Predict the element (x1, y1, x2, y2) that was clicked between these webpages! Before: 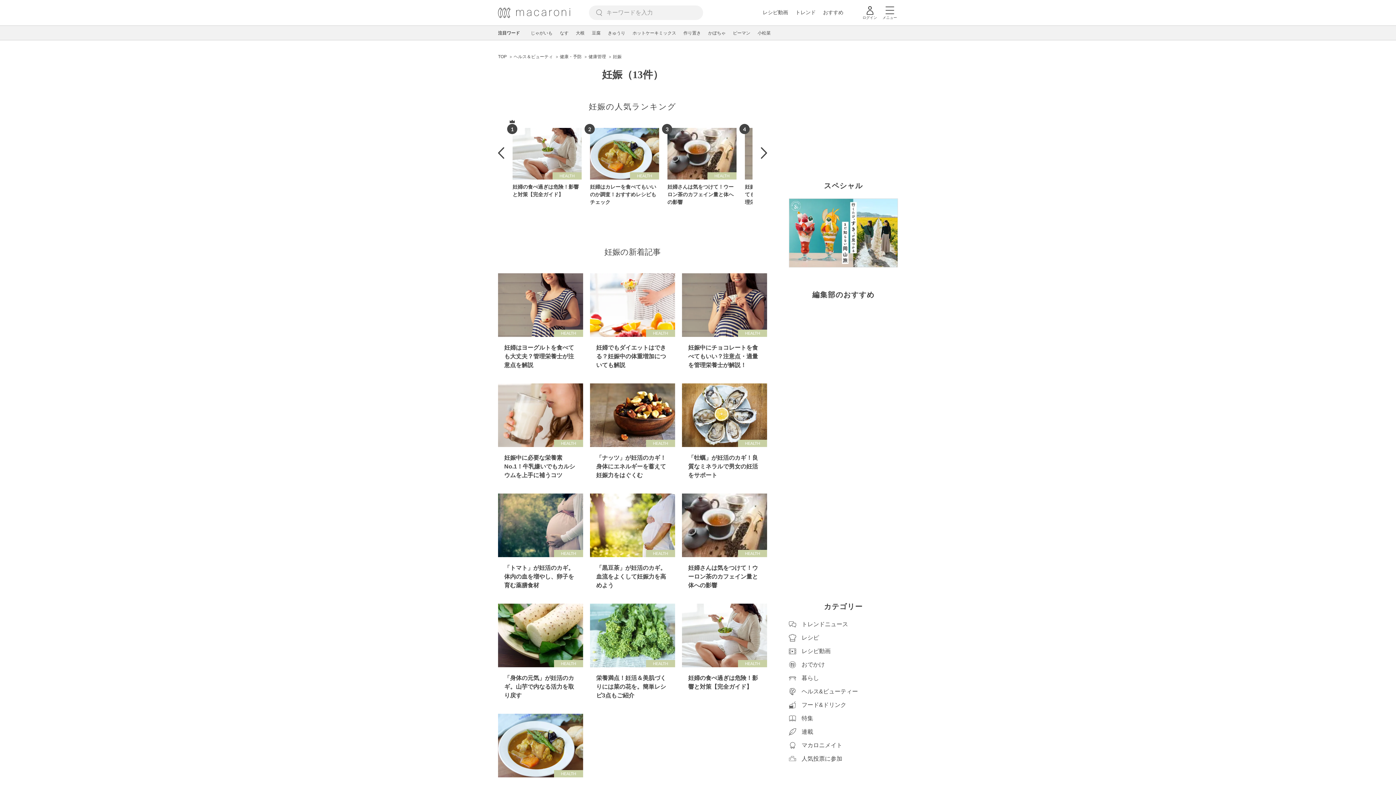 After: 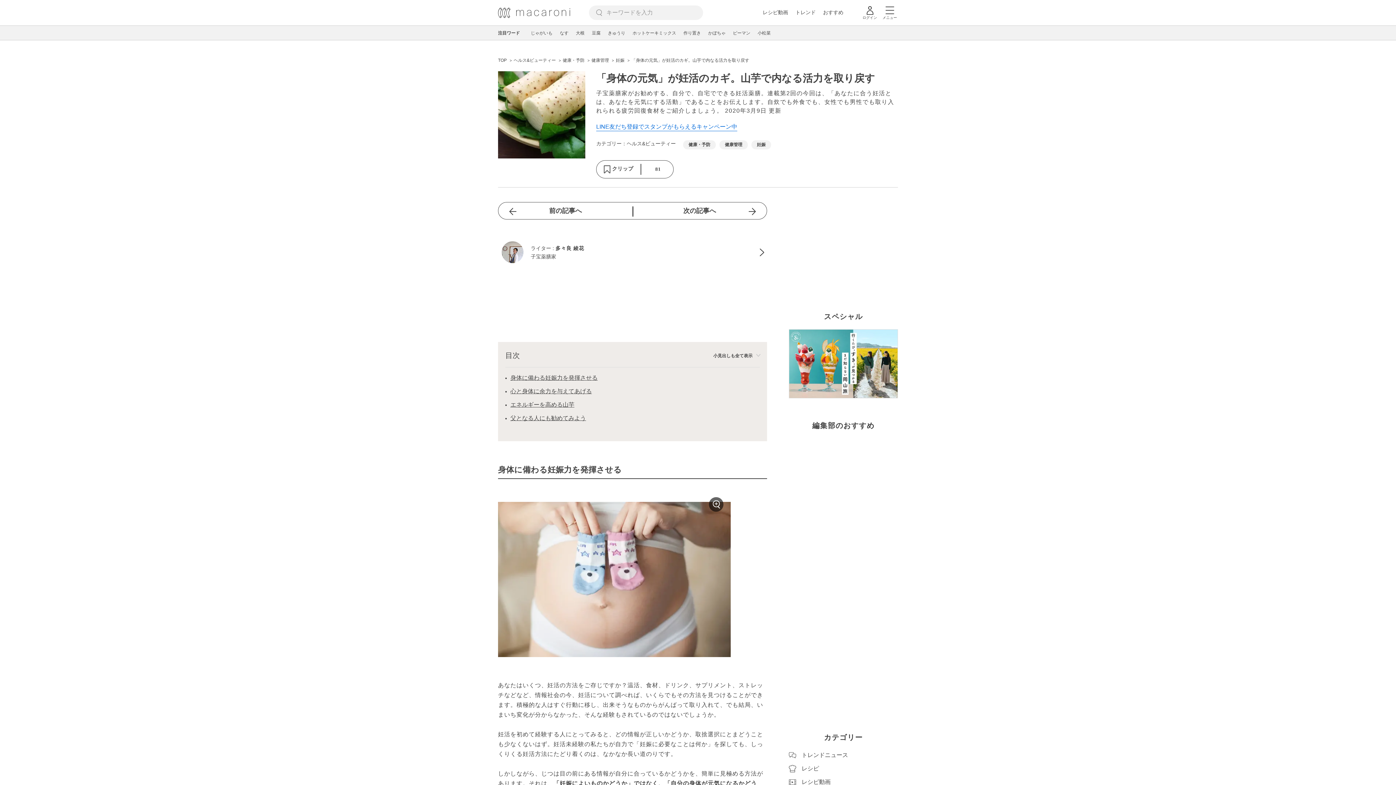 Action: label: 「身体の元気」が妊活のカギ。山芋で内なる活力を取り戻す bbox: (498, 604, 583, 706)